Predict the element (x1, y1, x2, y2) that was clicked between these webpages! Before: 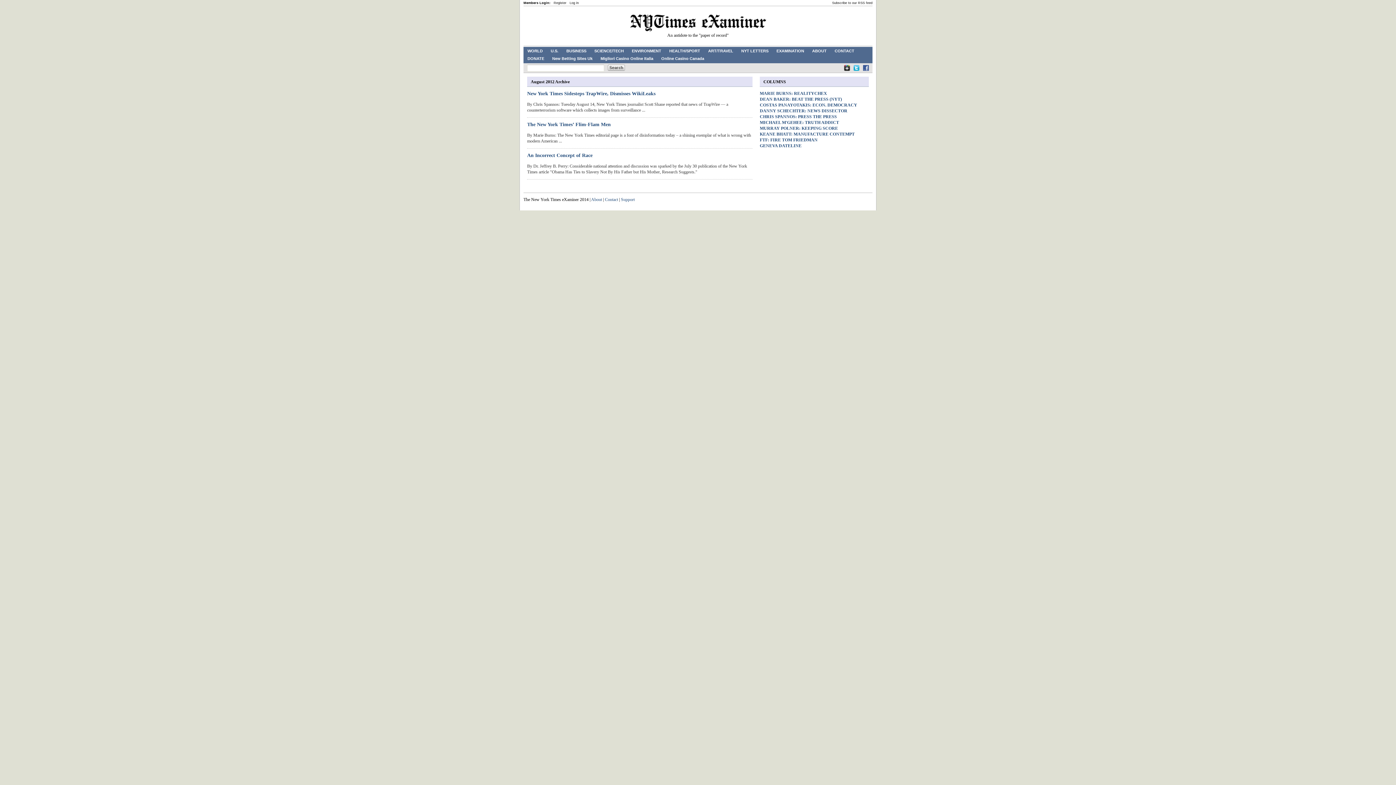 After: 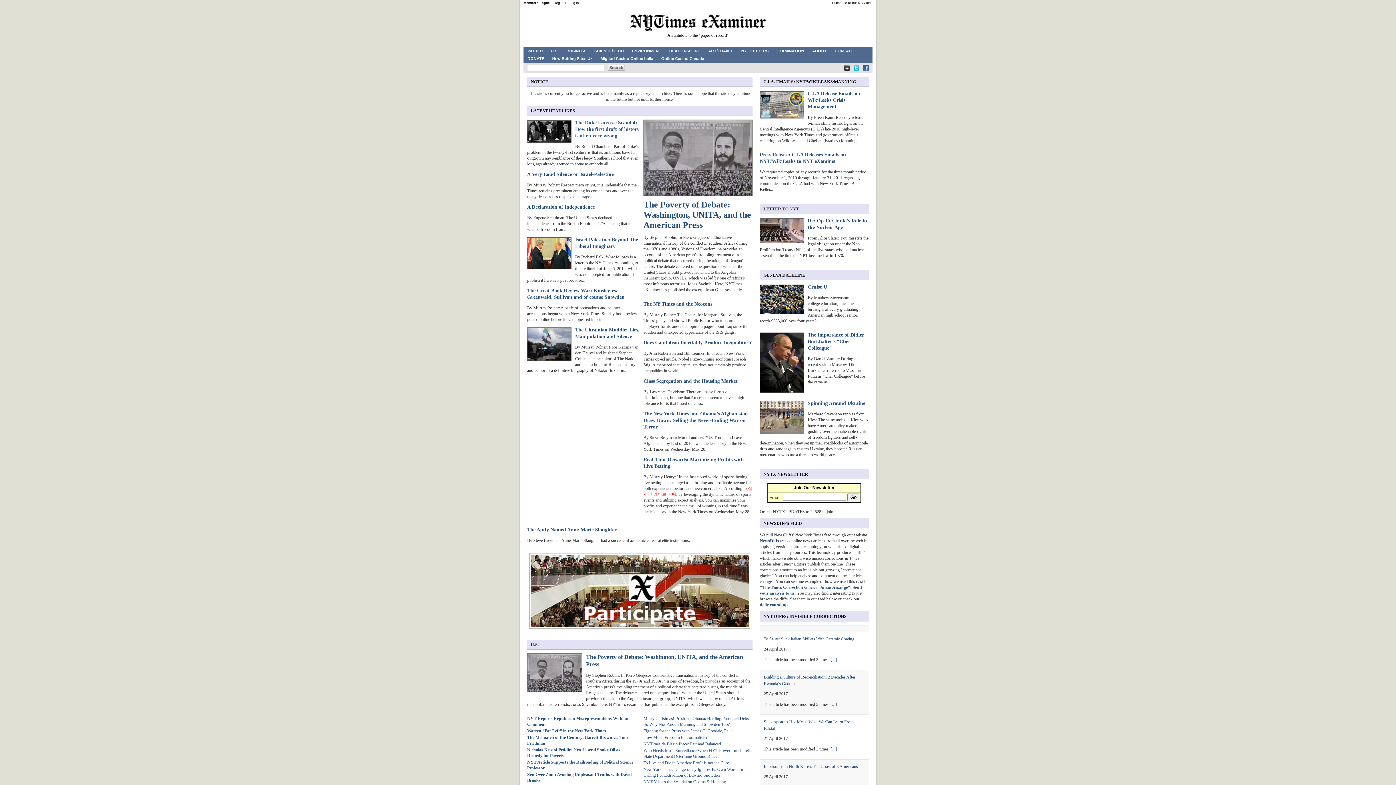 Action: bbox: (527, 90, 655, 96) label: New York Times Sidesteps TrapWire, Dismisses WikiLeaks